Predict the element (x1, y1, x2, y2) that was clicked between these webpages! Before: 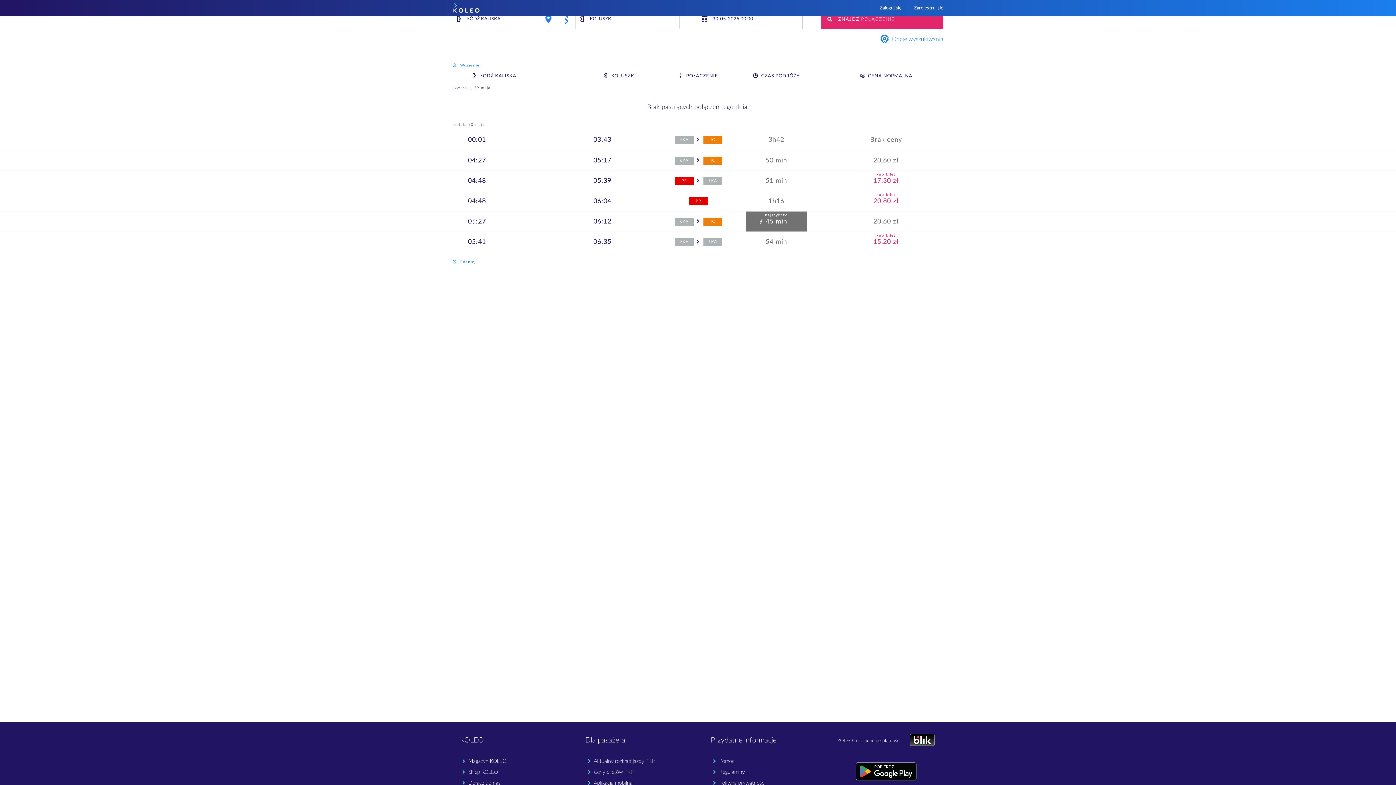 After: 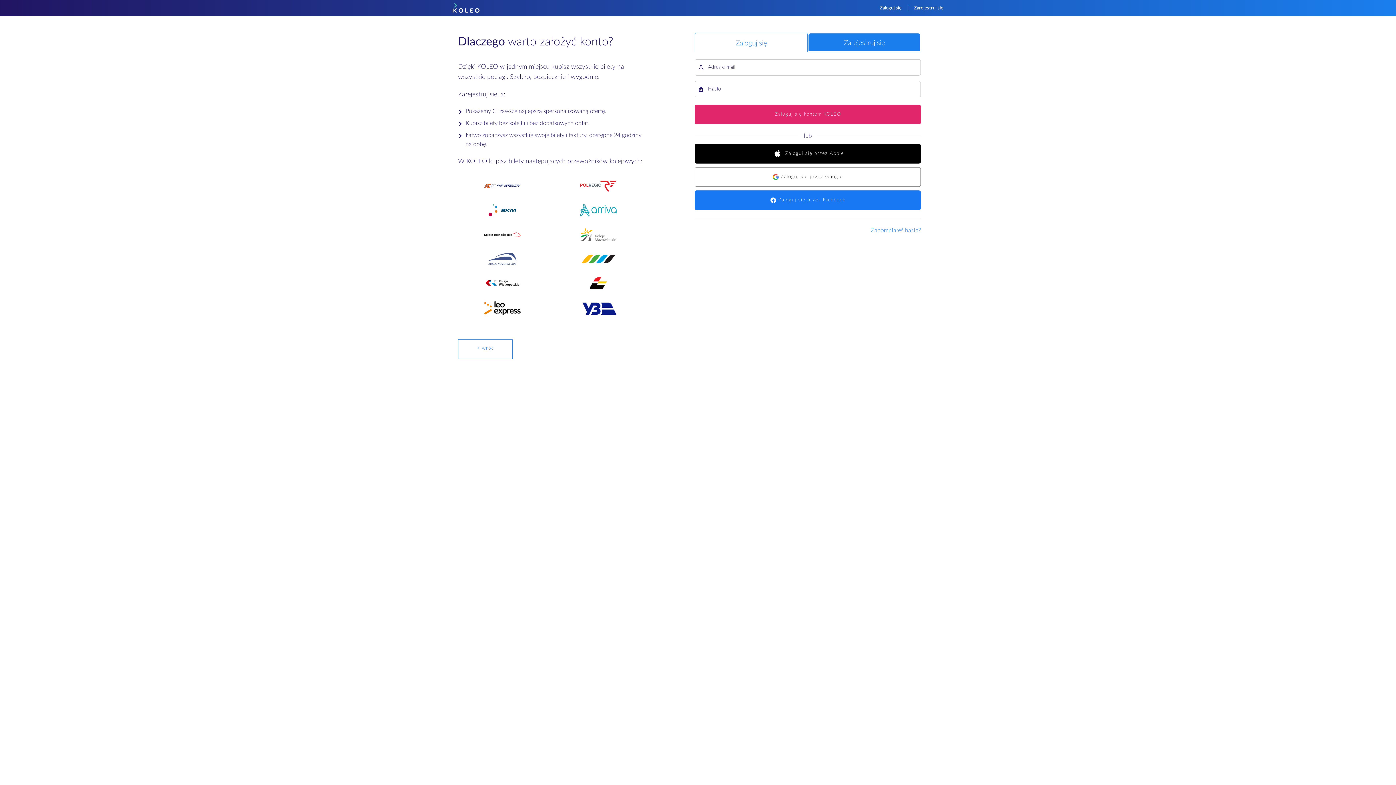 Action: label: Zaloguj się bbox: (874, 0, 907, 16)